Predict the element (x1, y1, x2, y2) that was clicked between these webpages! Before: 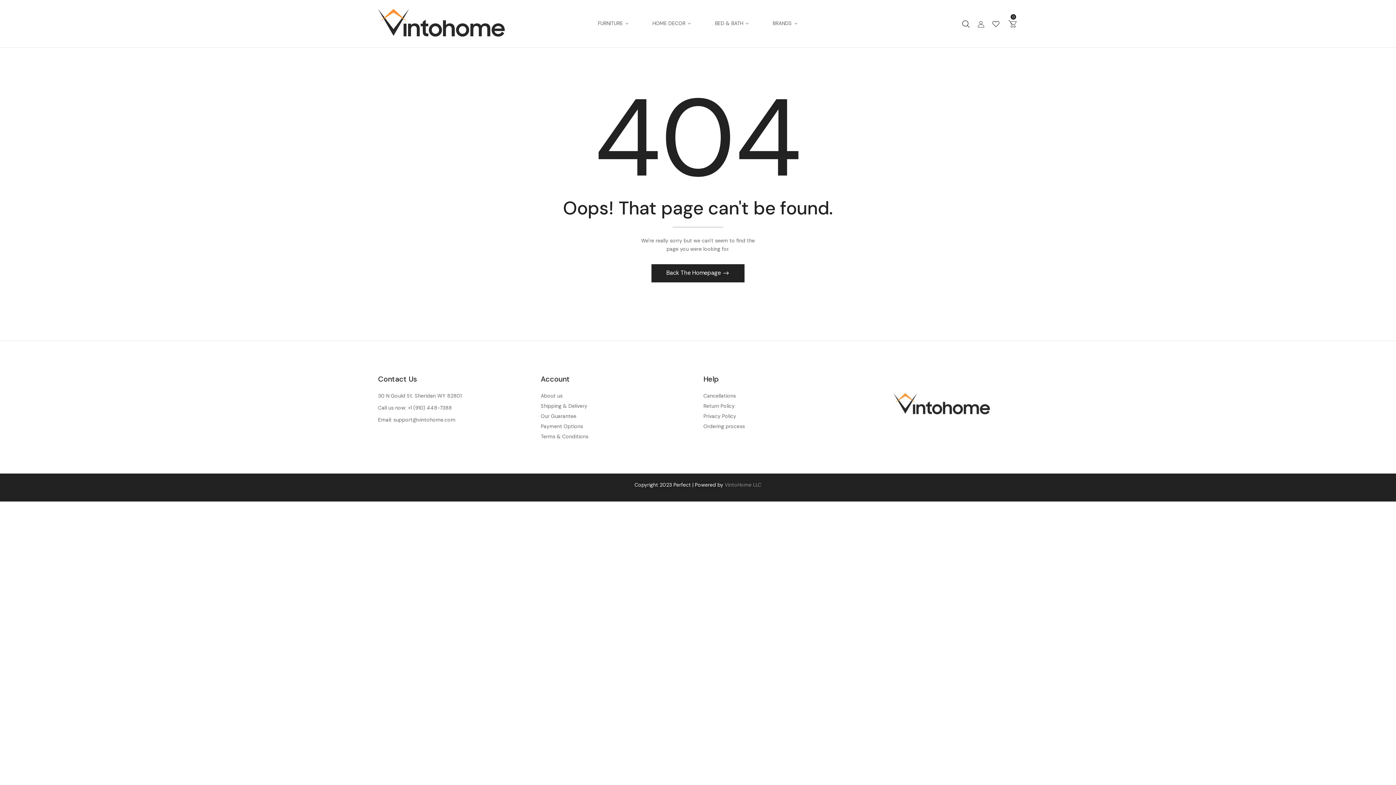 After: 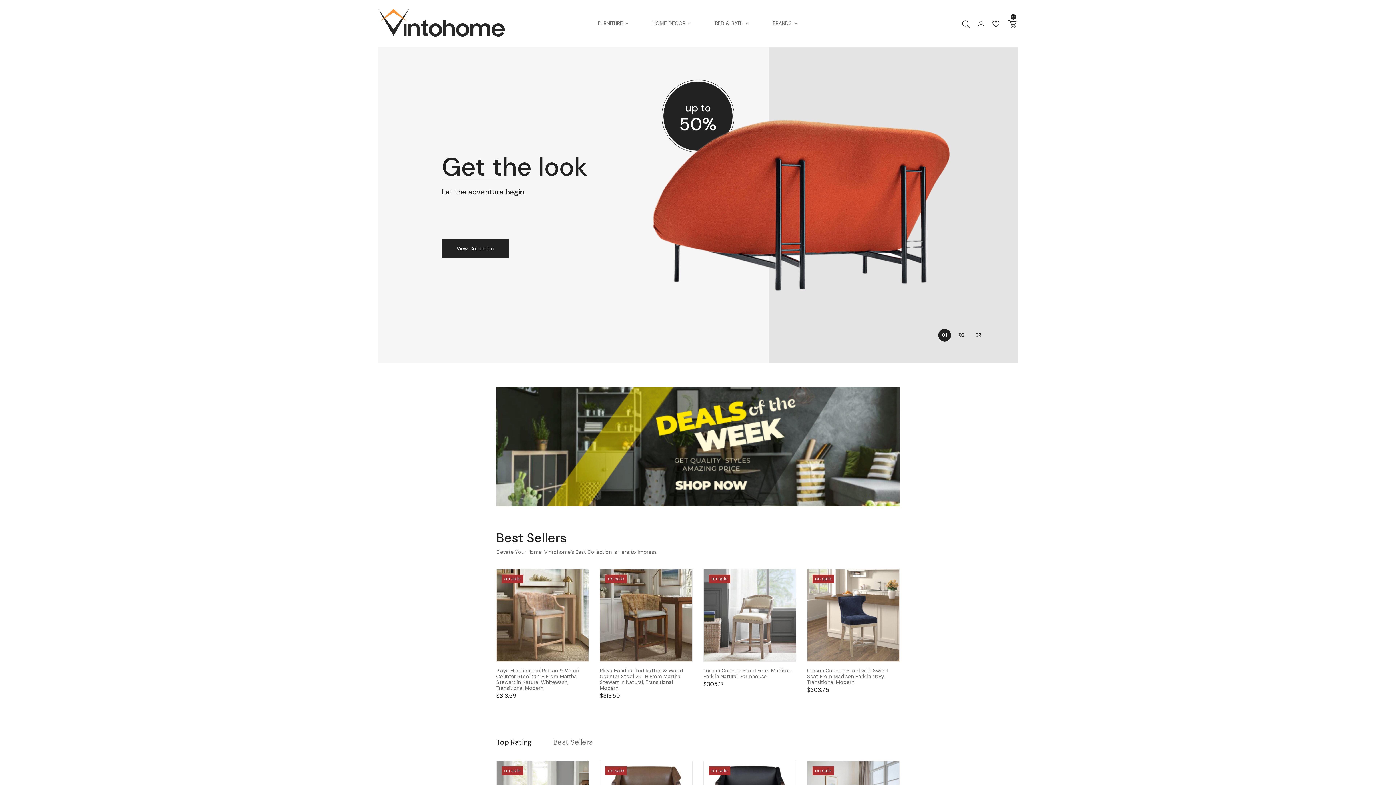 Action: label: Back The Homepage  bbox: (651, 264, 744, 282)